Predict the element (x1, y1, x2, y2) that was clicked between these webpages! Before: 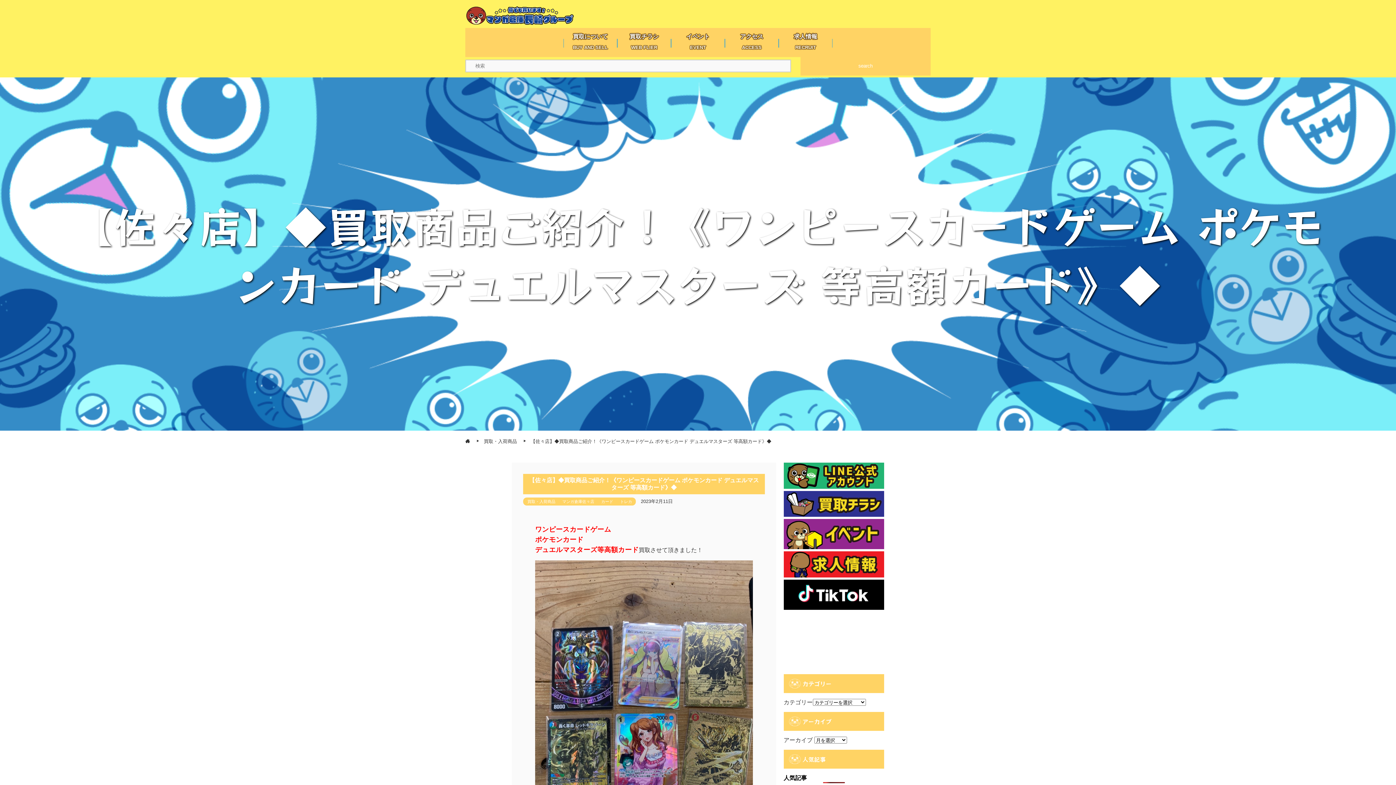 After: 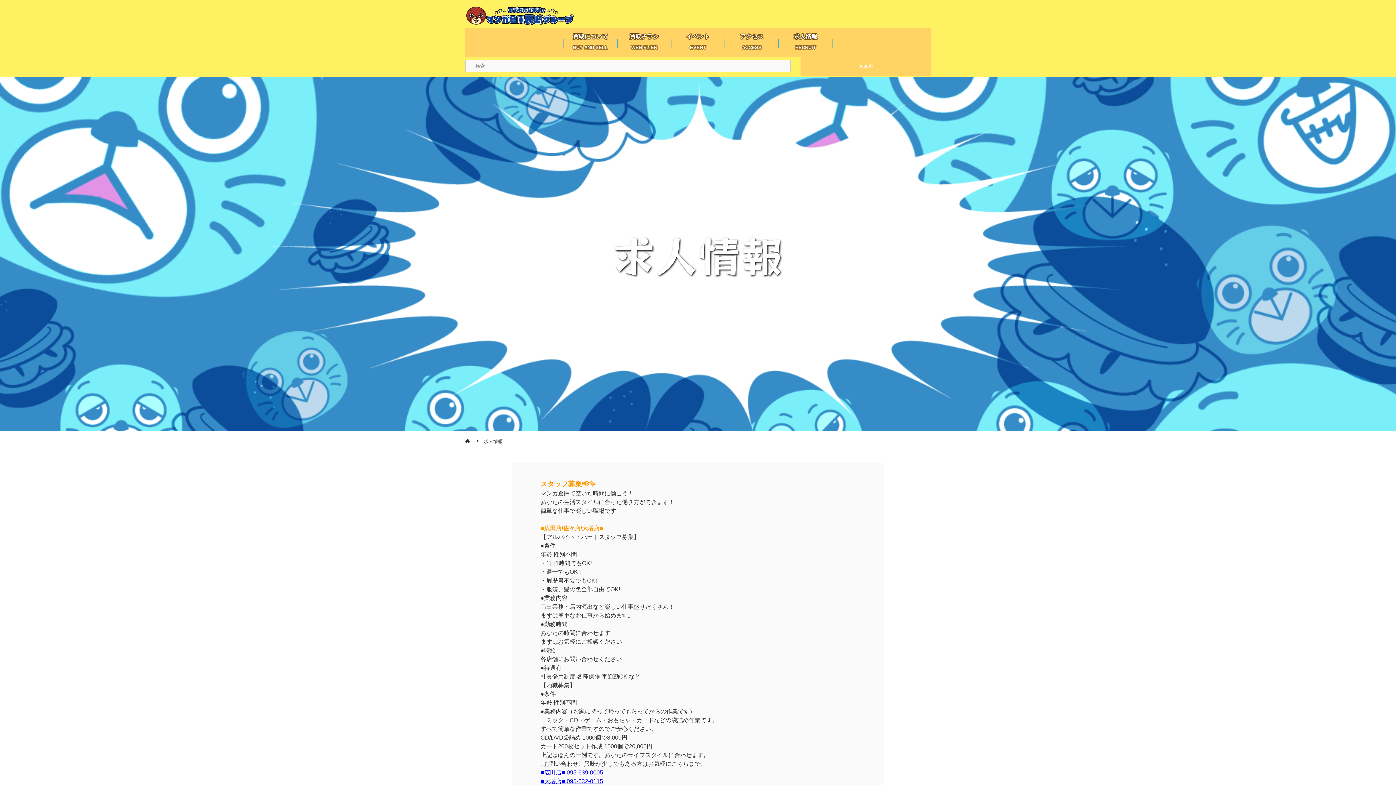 Action: bbox: (783, 572, 884, 579) label:  